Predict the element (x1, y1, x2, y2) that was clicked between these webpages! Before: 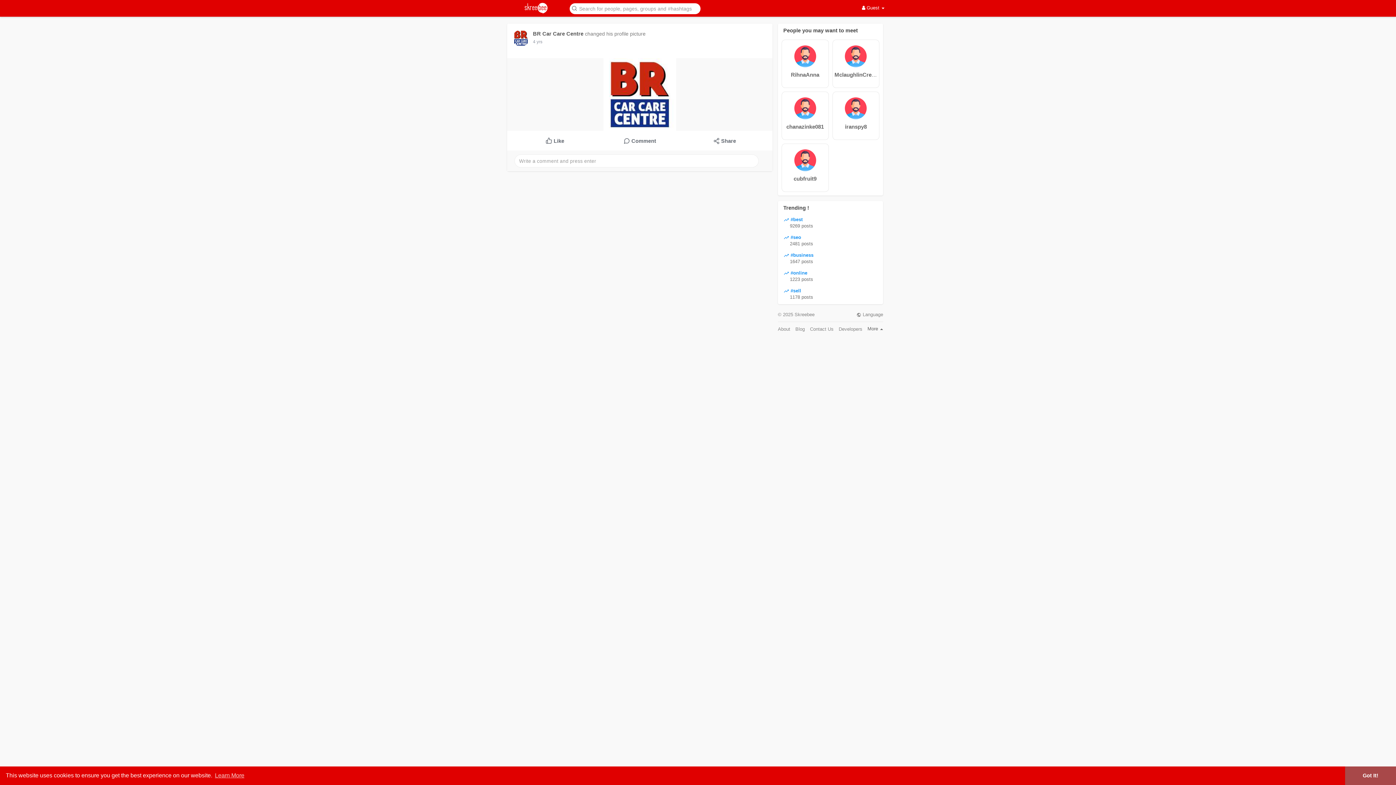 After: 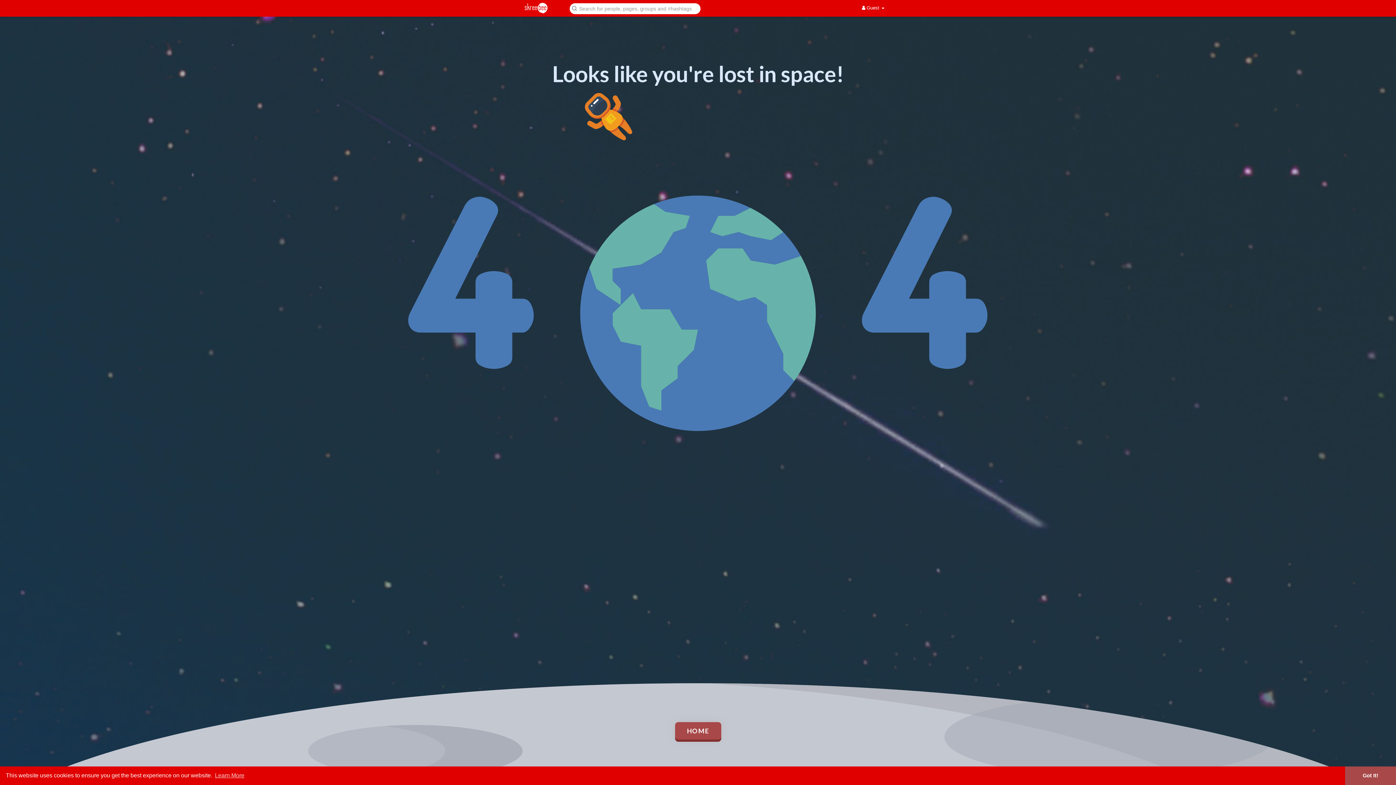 Action: label: iranspy8 bbox: (834, 122, 877, 130)